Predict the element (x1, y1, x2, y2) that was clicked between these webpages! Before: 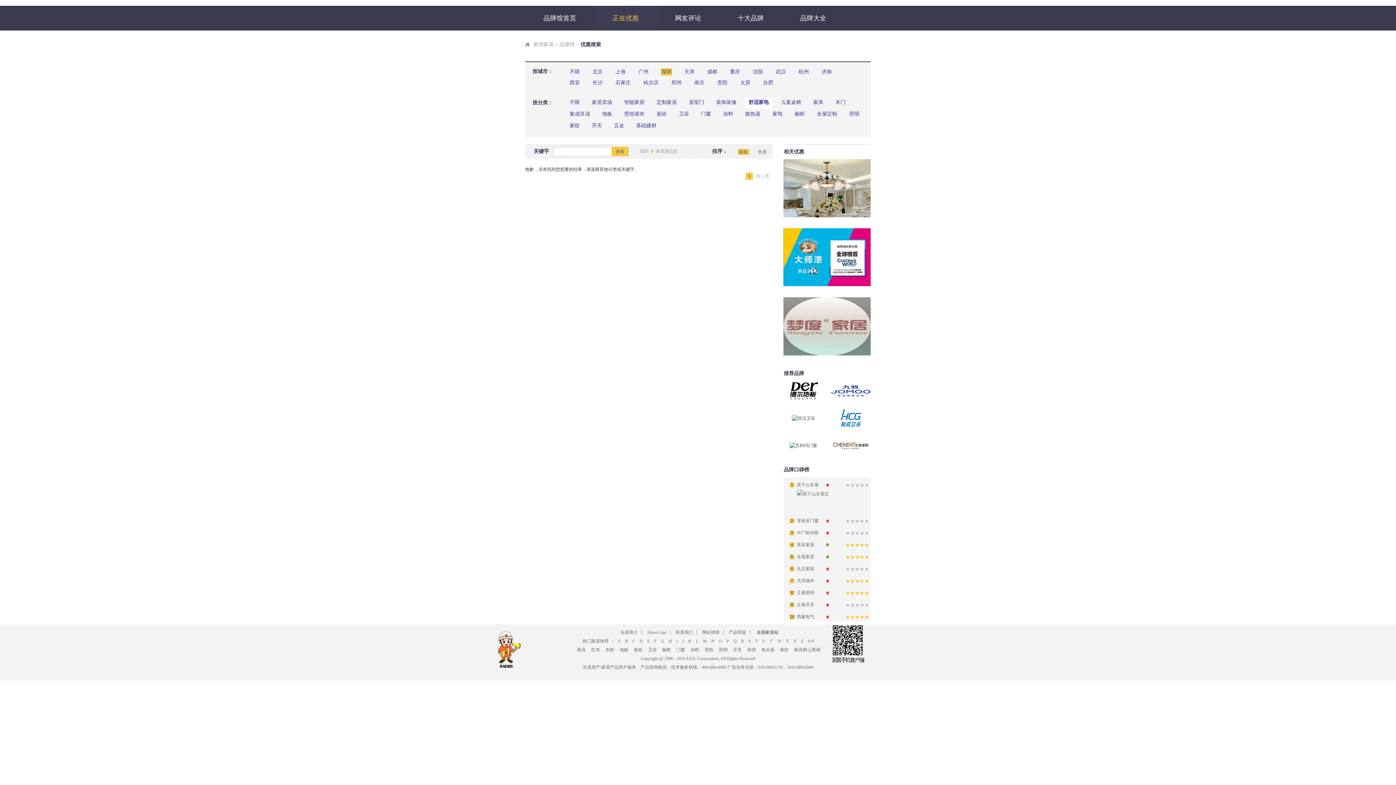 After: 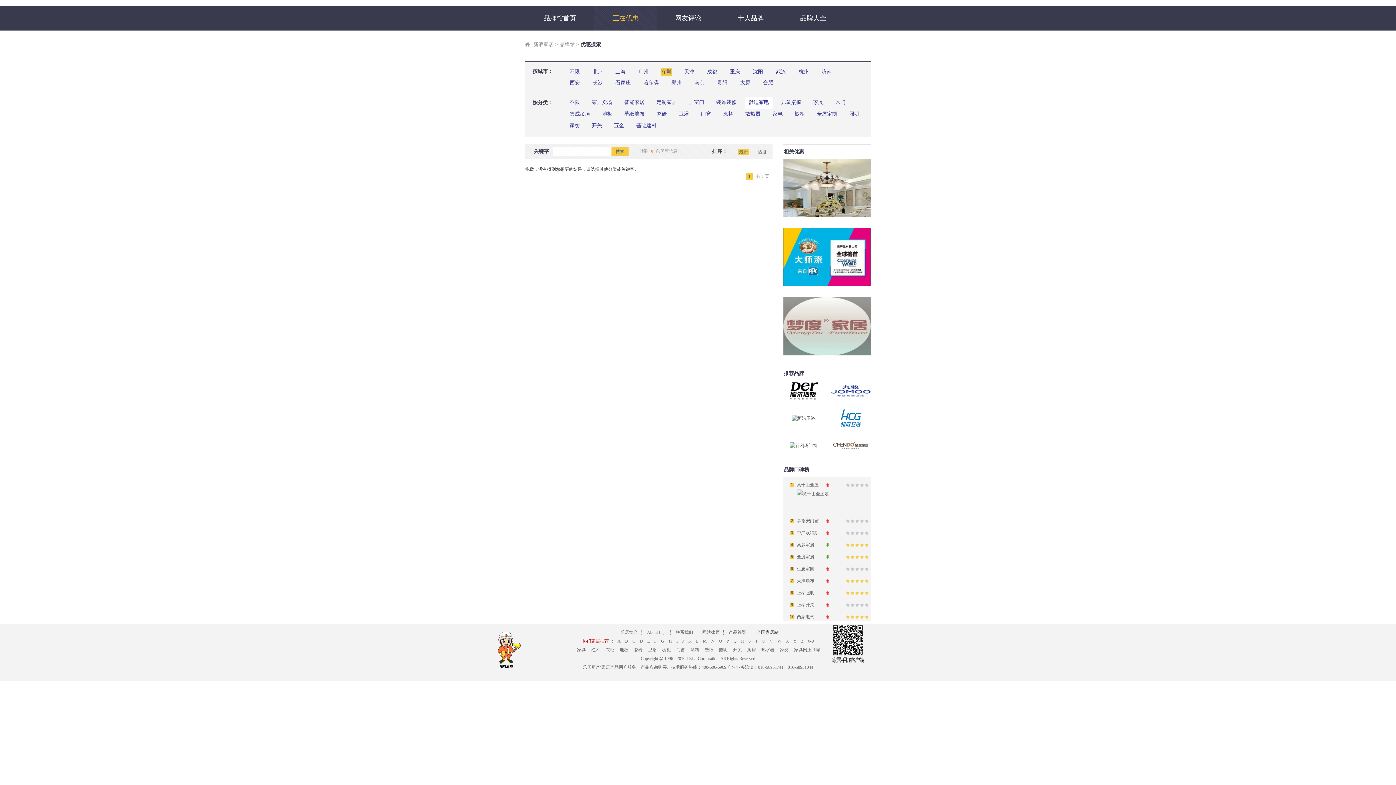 Action: label: 热门家居推荐 bbox: (582, 638, 608, 644)